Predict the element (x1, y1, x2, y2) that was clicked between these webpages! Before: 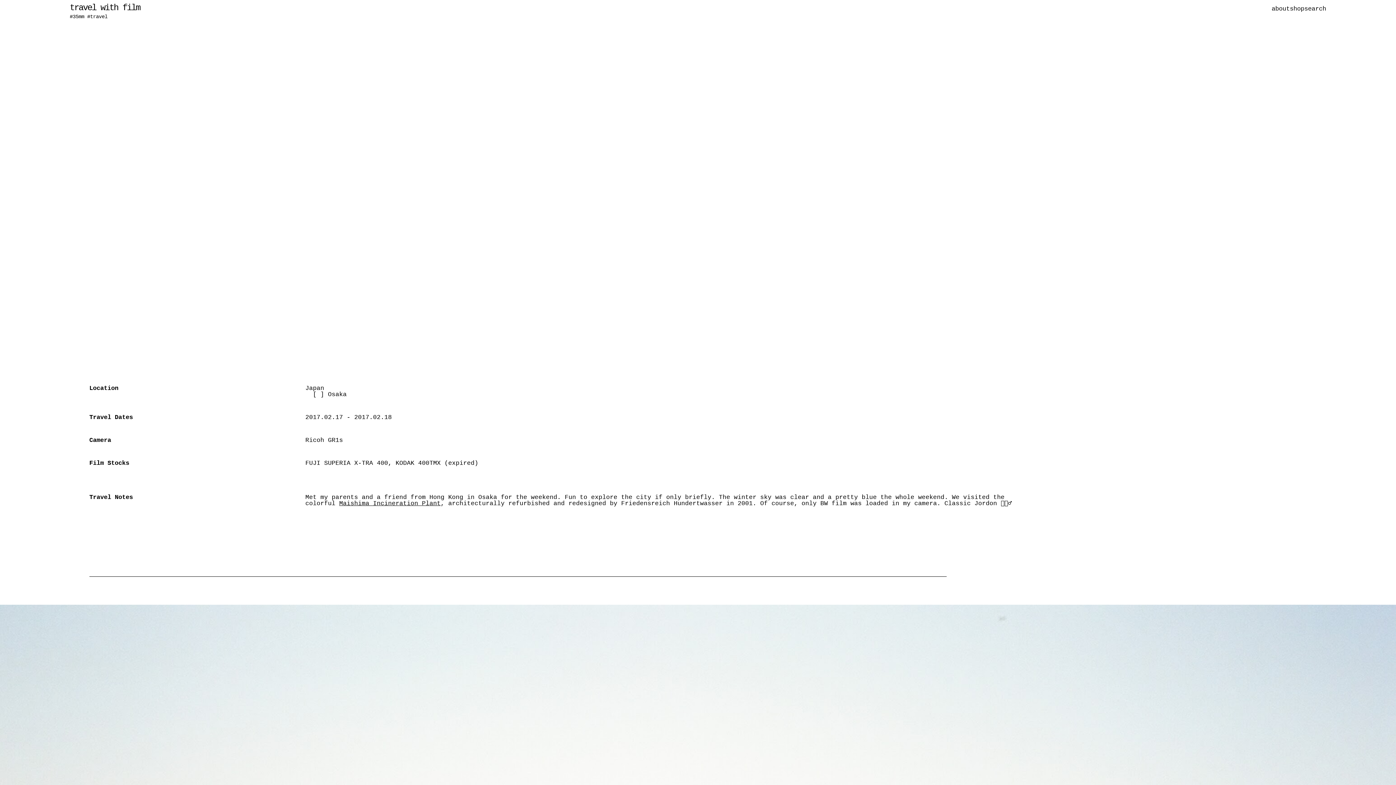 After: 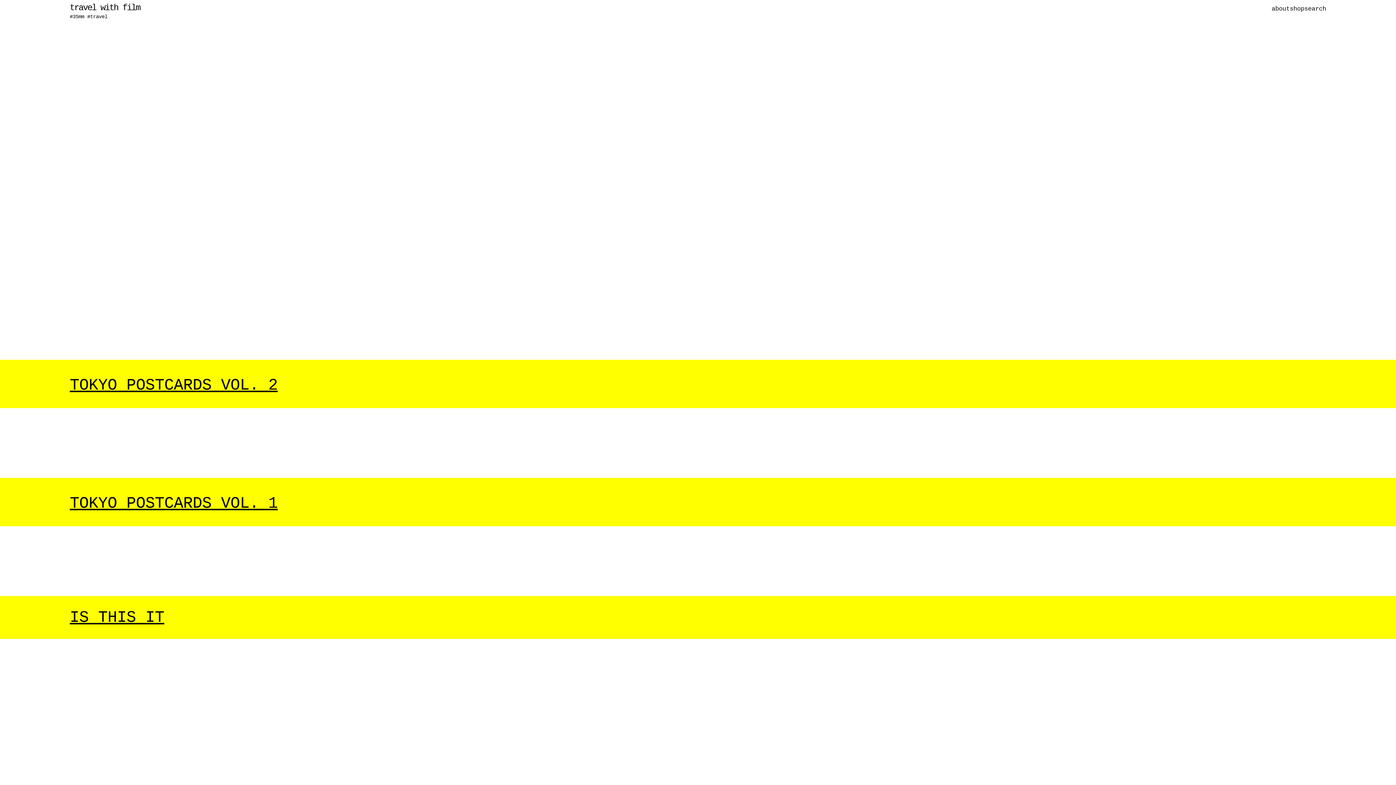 Action: bbox: (1290, 5, 1304, 12) label: shop